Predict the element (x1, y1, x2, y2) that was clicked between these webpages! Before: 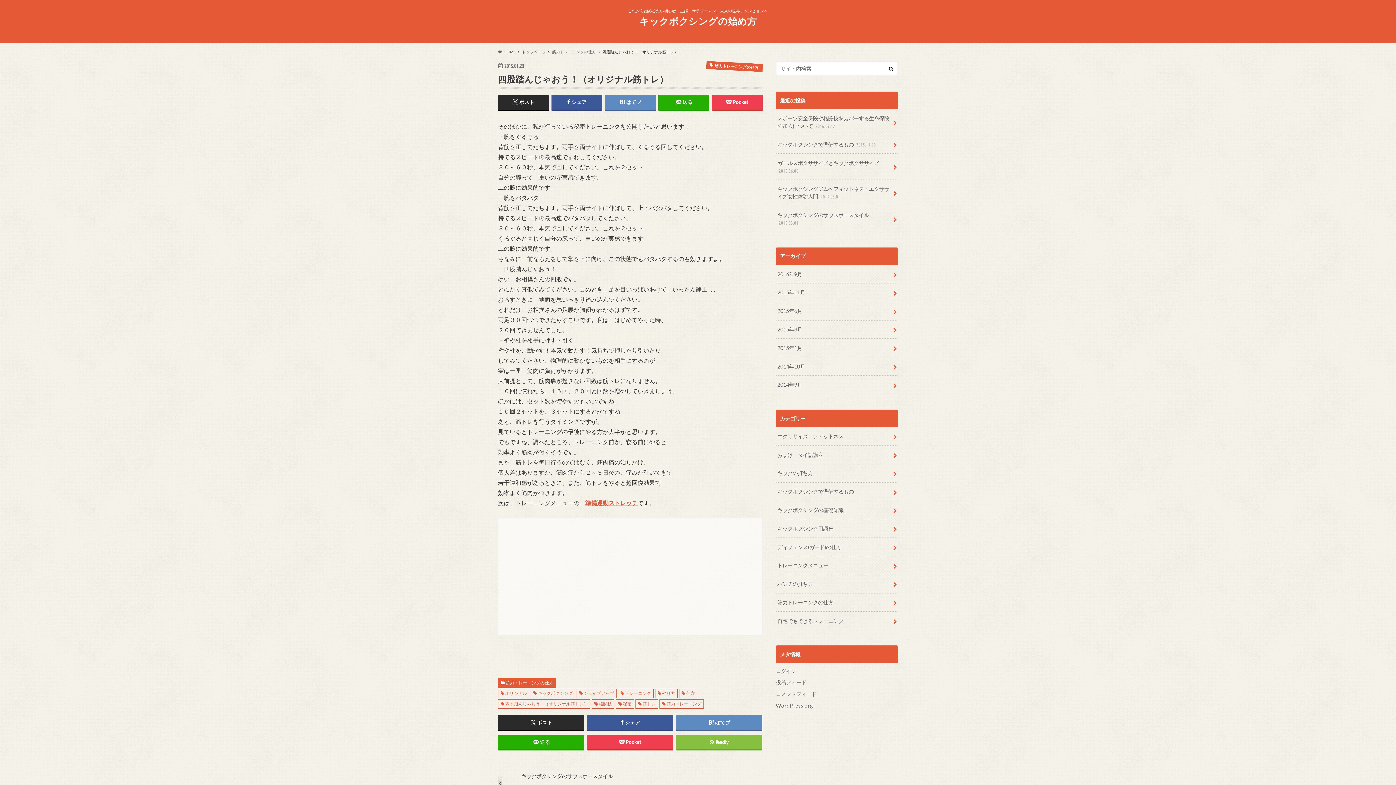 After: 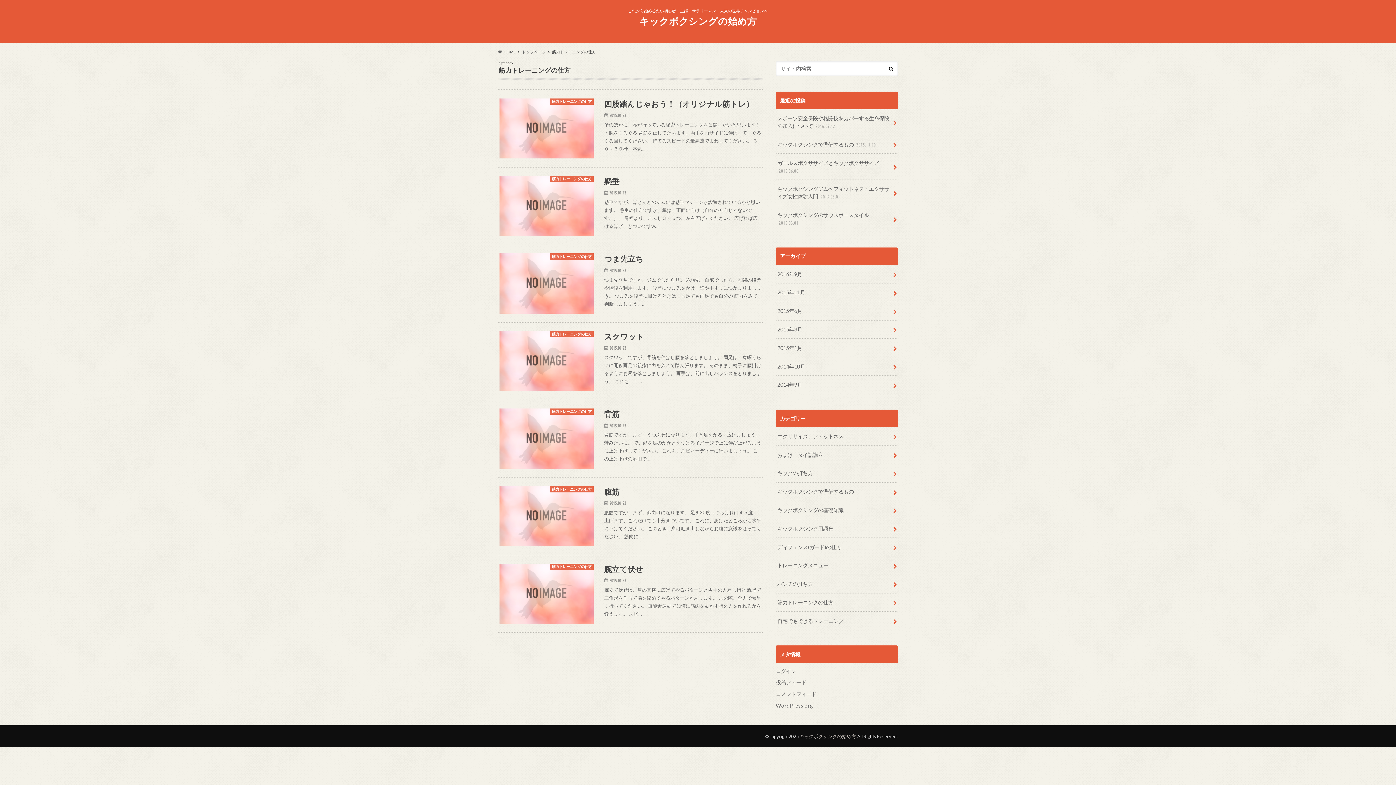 Action: label: 筋力トレーニングの仕方 bbox: (776, 593, 898, 611)